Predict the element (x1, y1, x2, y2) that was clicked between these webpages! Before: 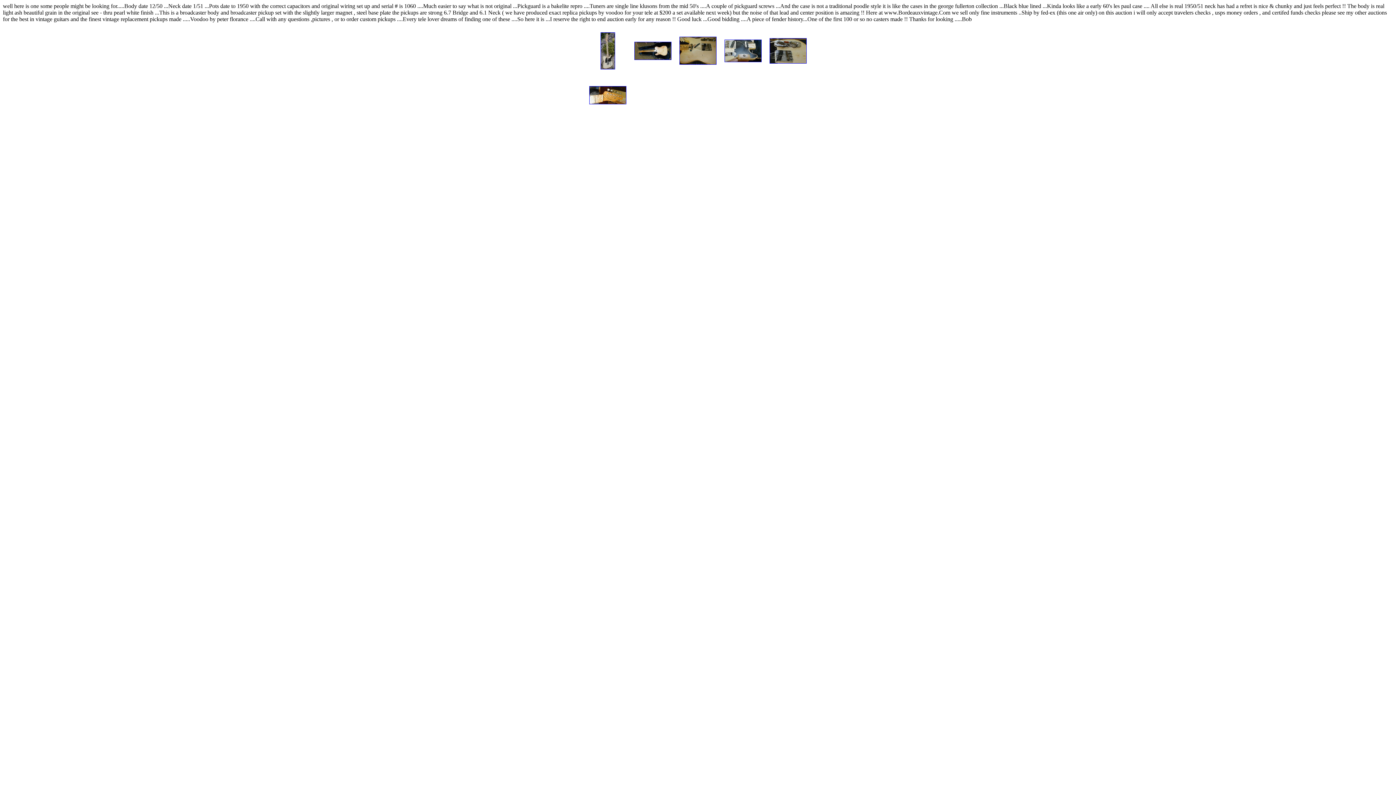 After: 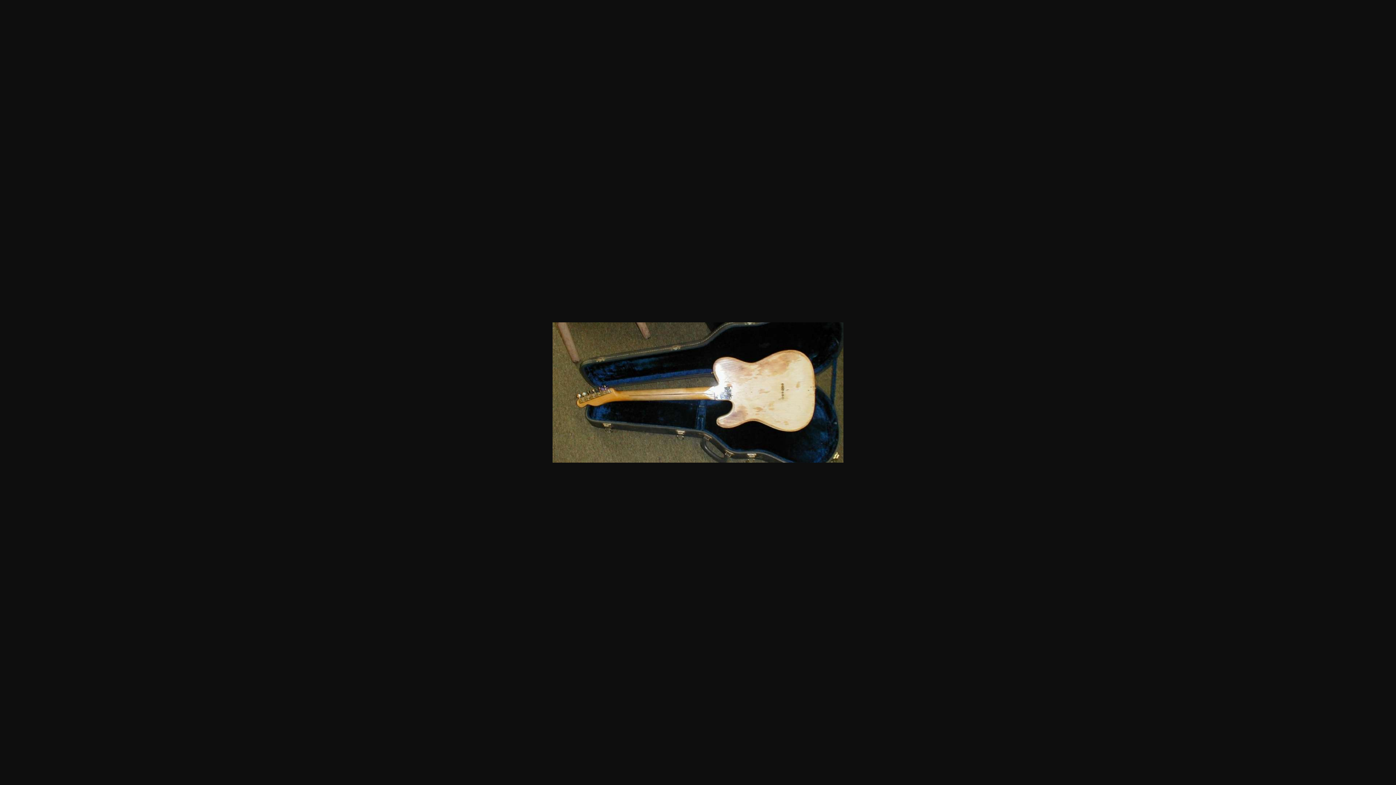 Action: bbox: (634, 54, 671, 61)